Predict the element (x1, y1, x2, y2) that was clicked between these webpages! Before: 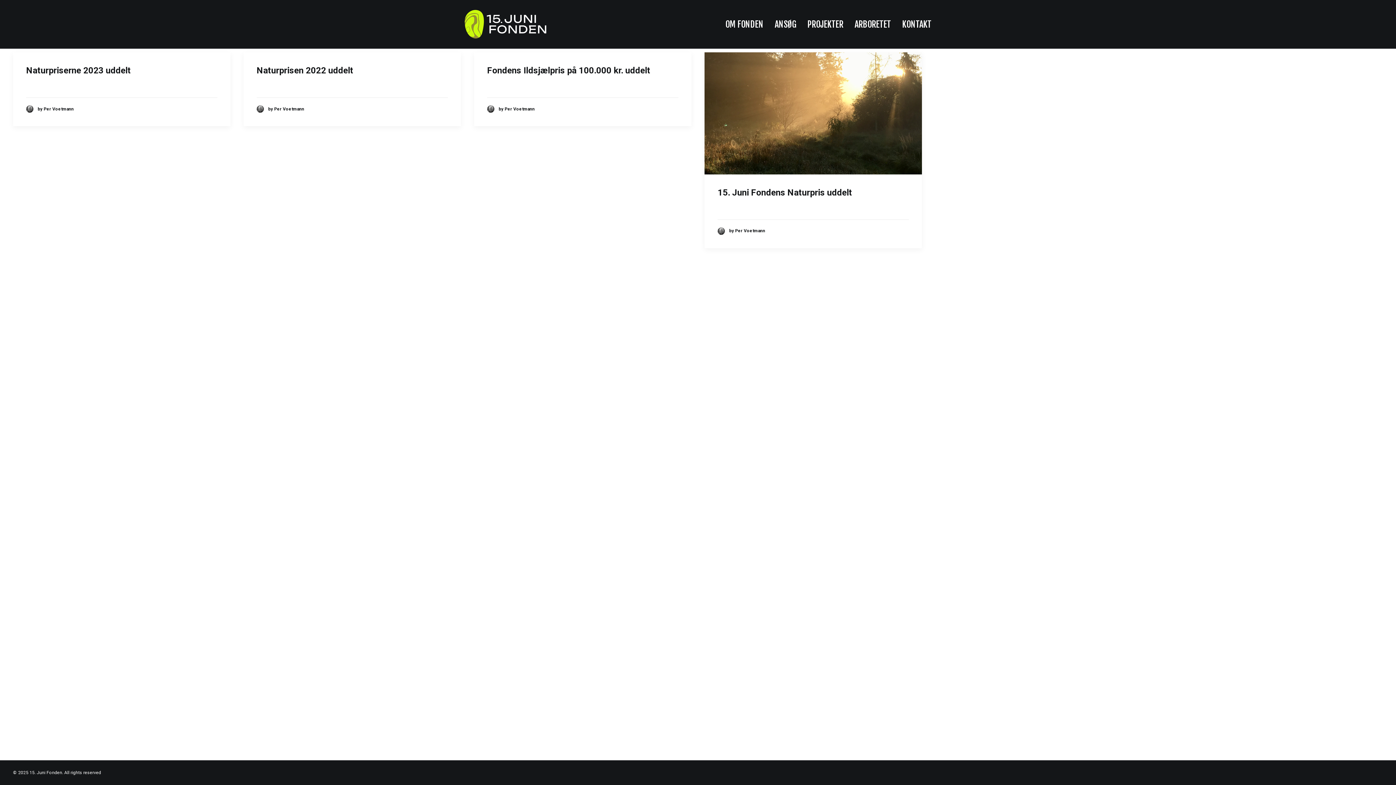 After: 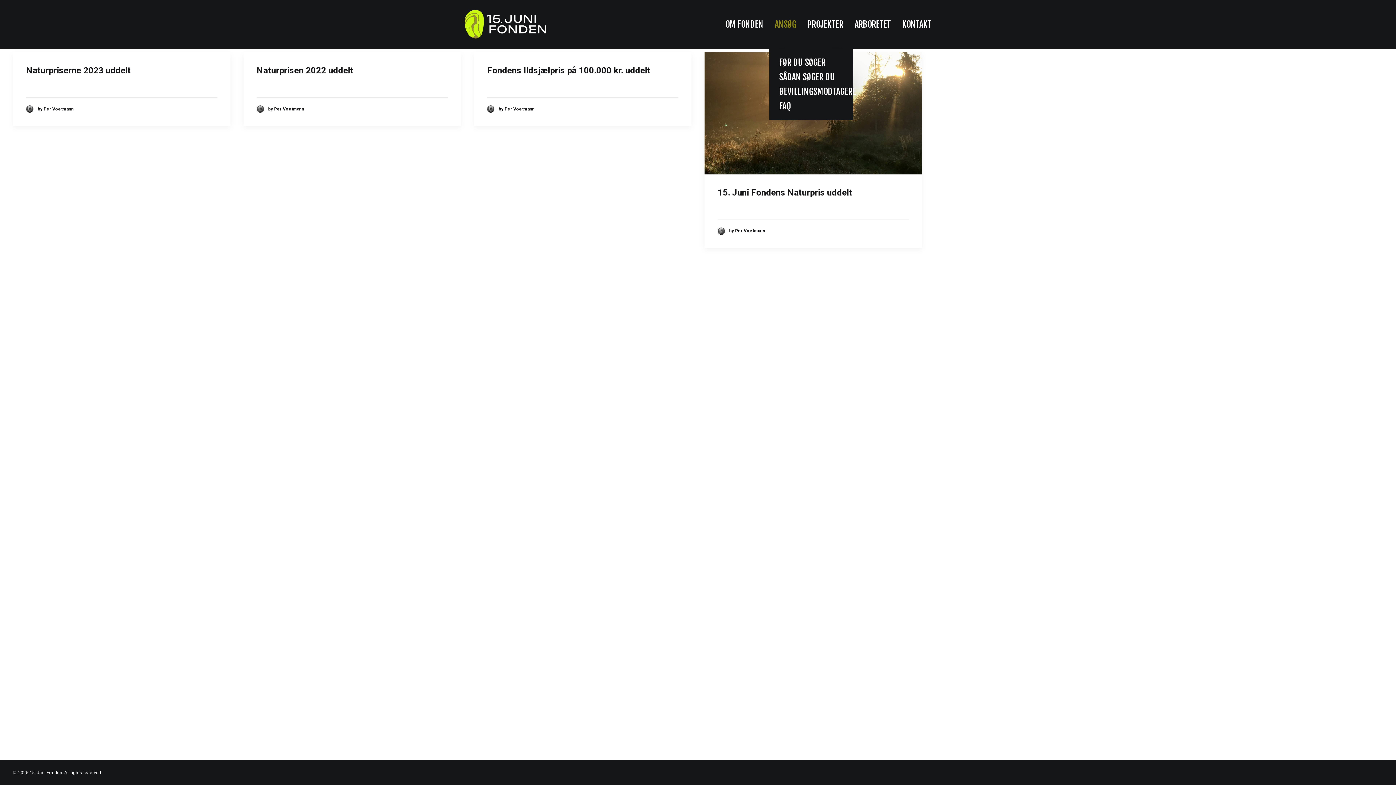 Action: label: ANSØG bbox: (769, 0, 801, 48)